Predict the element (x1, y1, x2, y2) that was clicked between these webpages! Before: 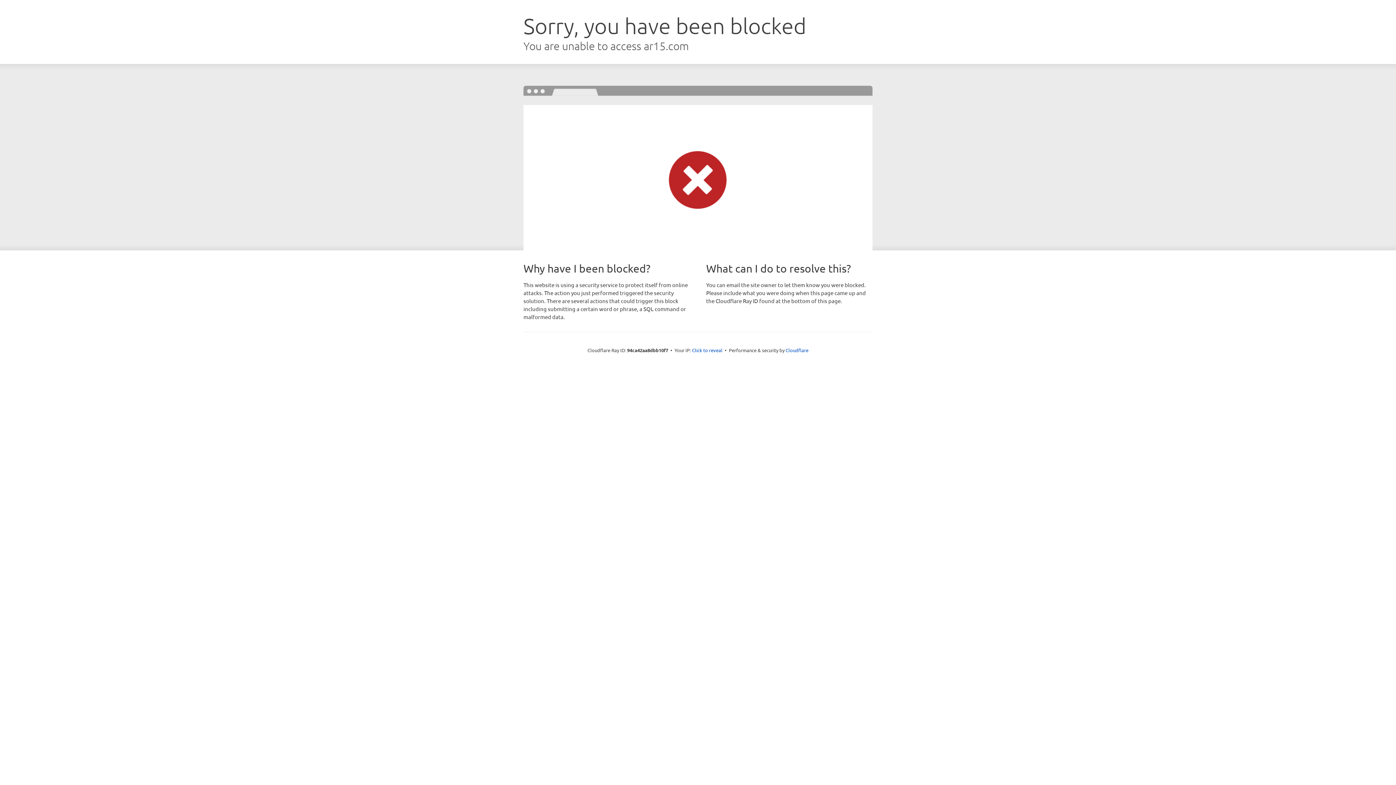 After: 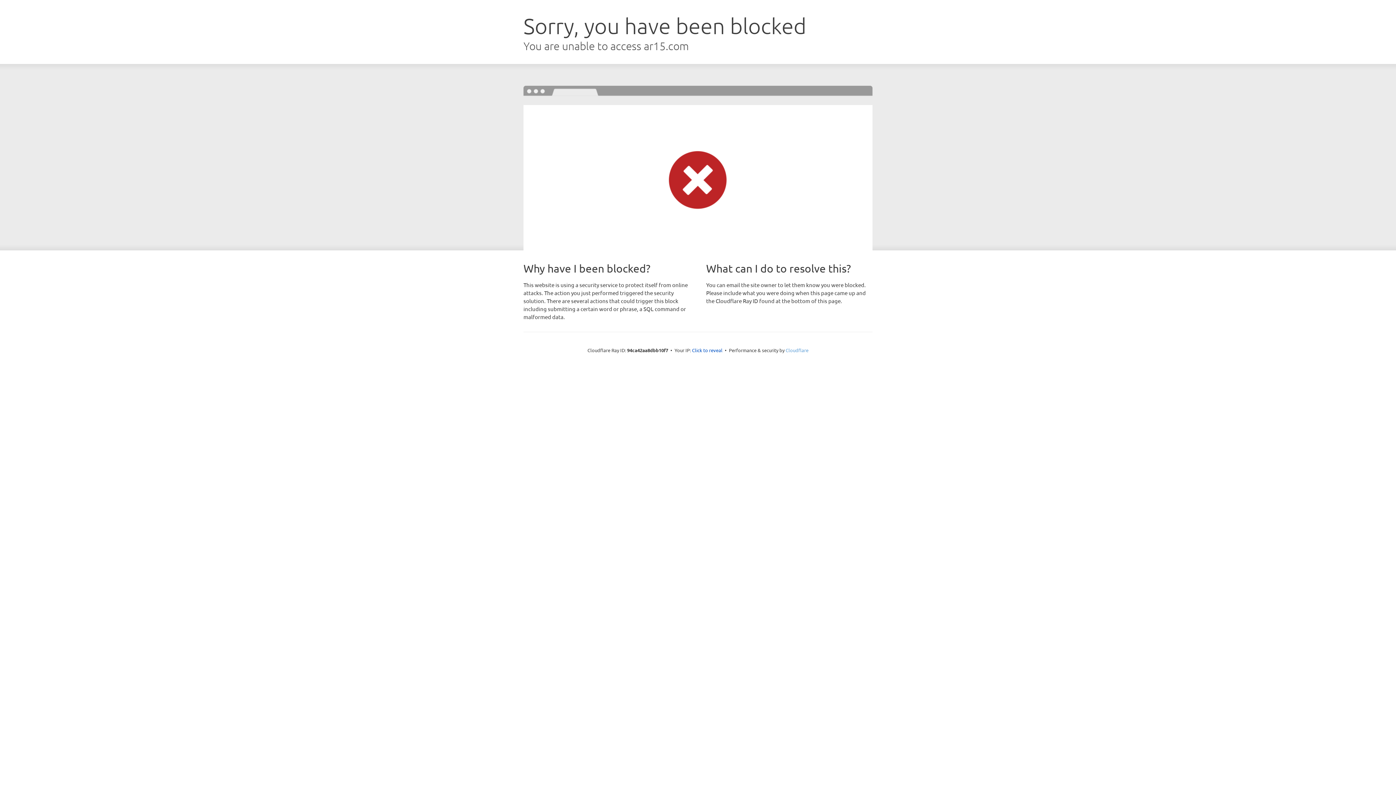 Action: label: Cloudflare bbox: (785, 347, 808, 353)